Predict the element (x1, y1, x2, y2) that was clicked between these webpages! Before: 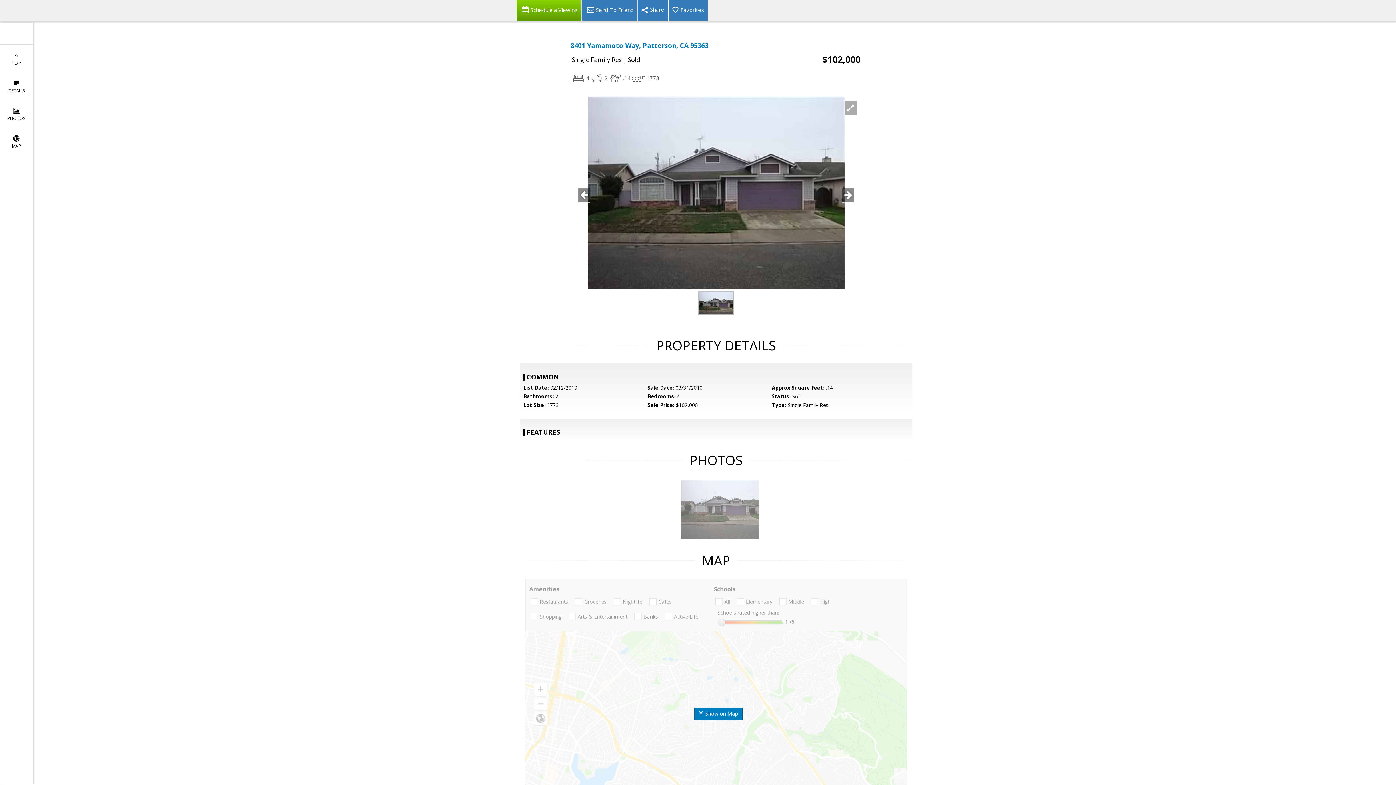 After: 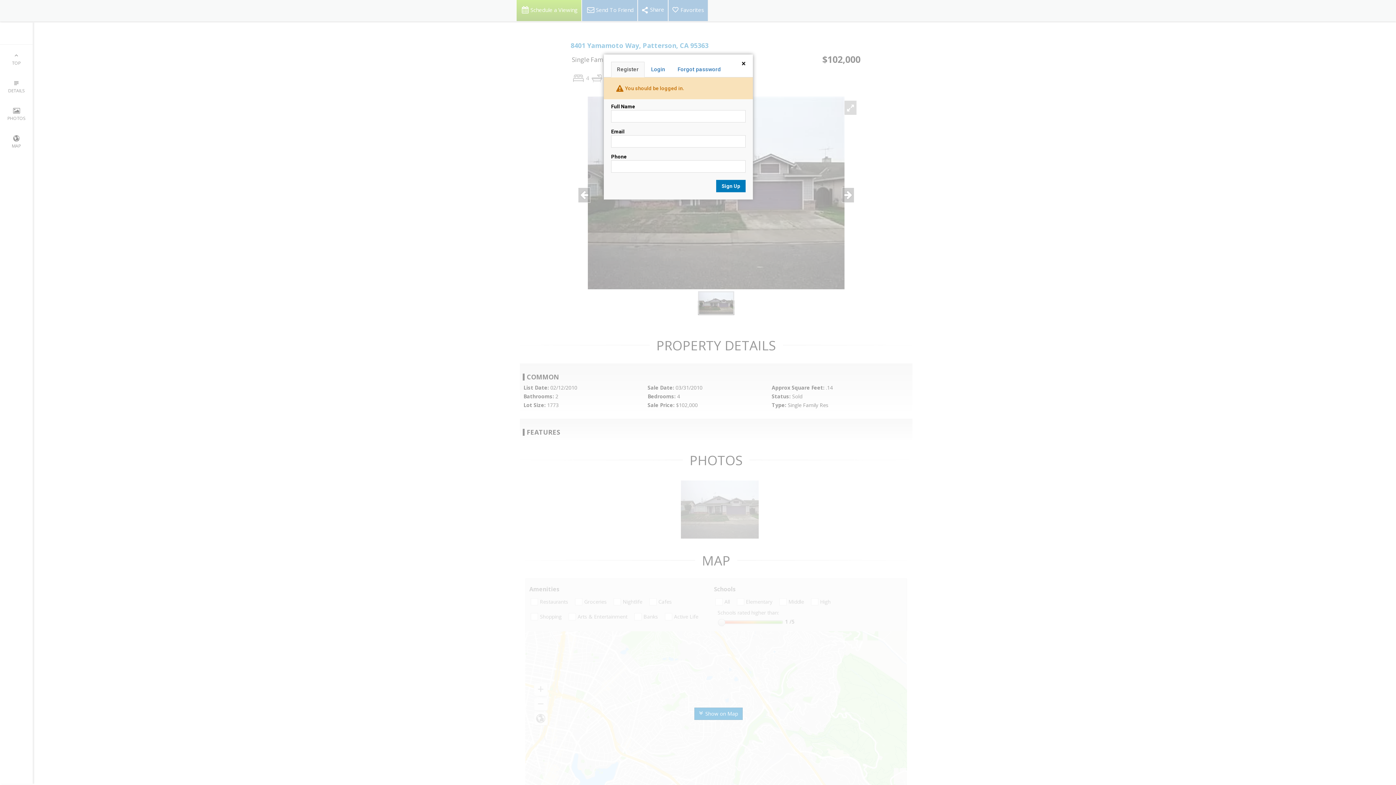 Action: label: Favorites bbox: (668, 0, 708, 21)